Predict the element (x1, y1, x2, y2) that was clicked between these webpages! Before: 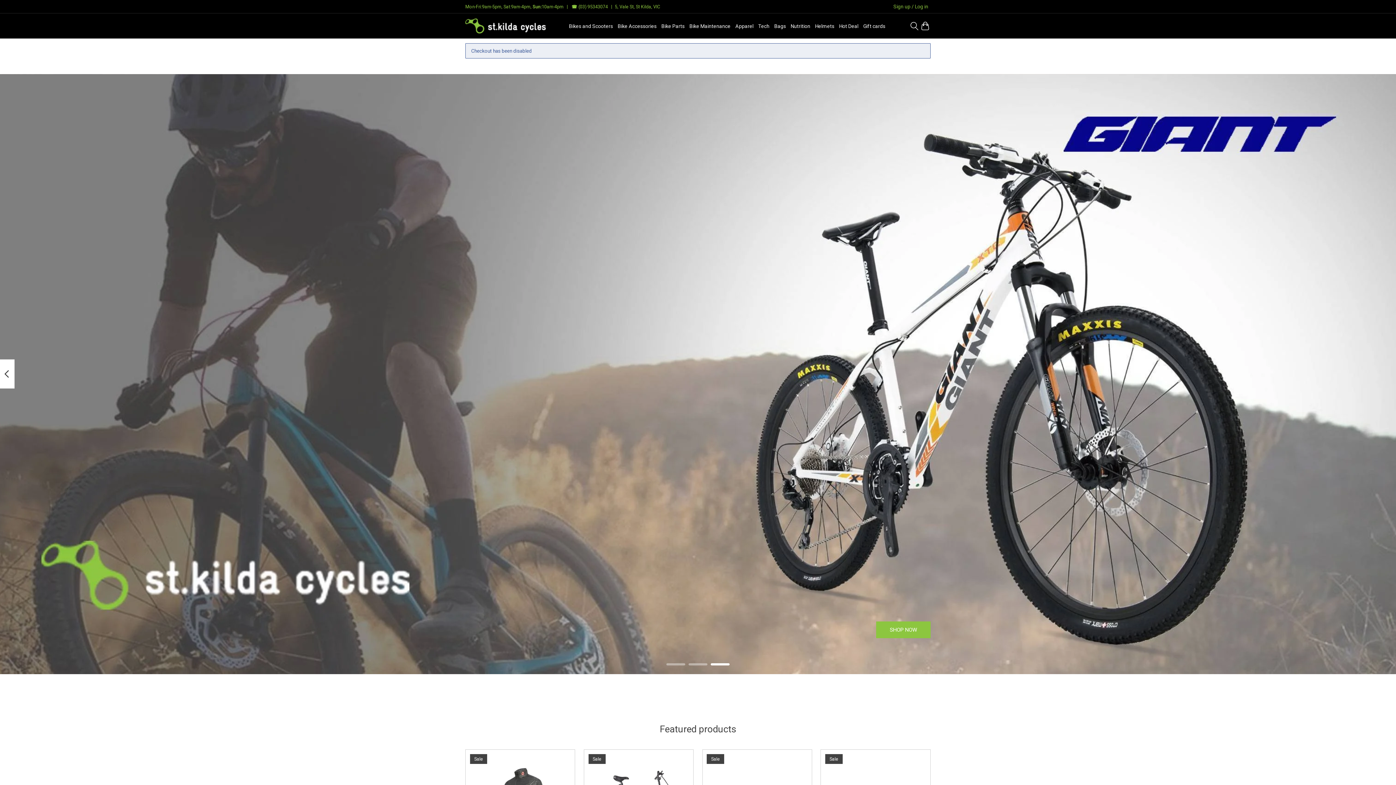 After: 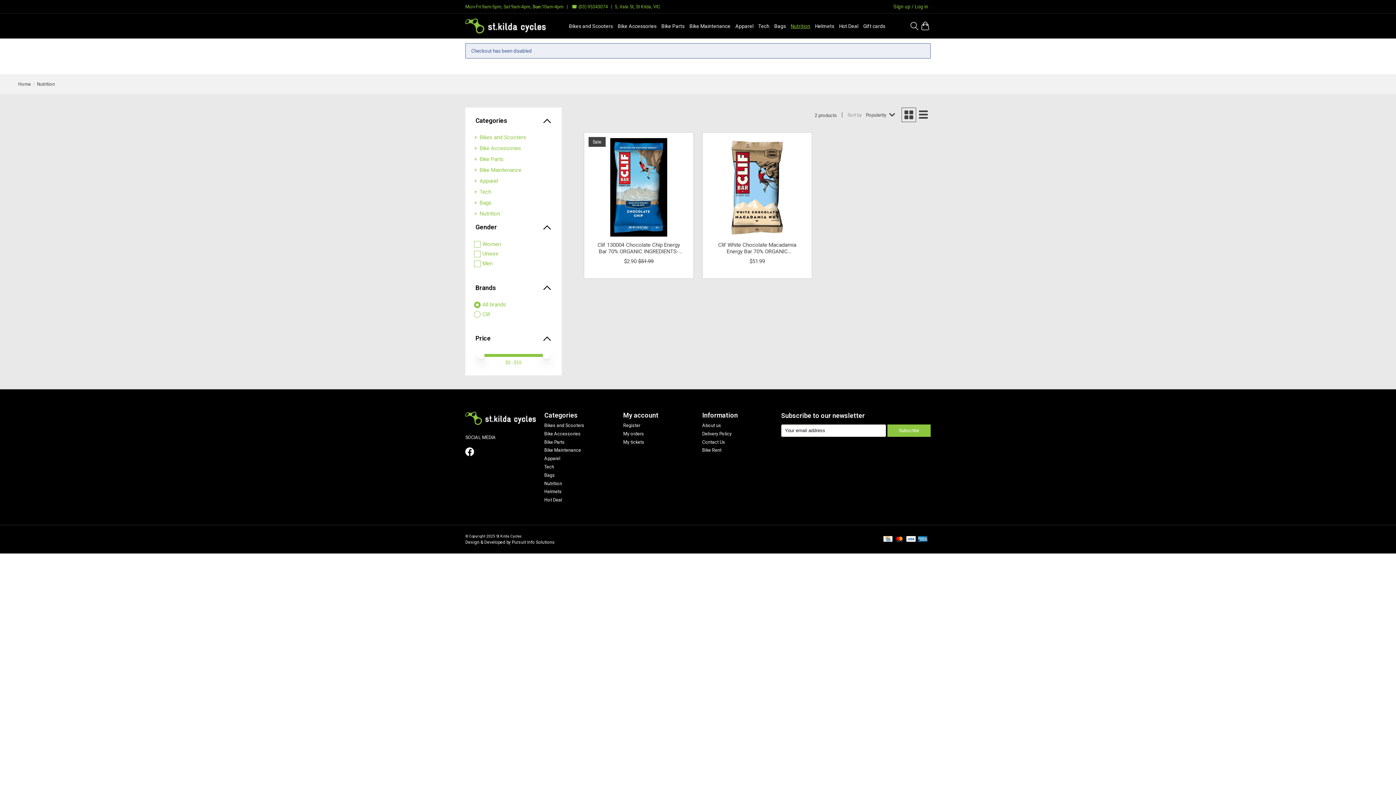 Action: label: Nutrition bbox: (788, 13, 812, 38)